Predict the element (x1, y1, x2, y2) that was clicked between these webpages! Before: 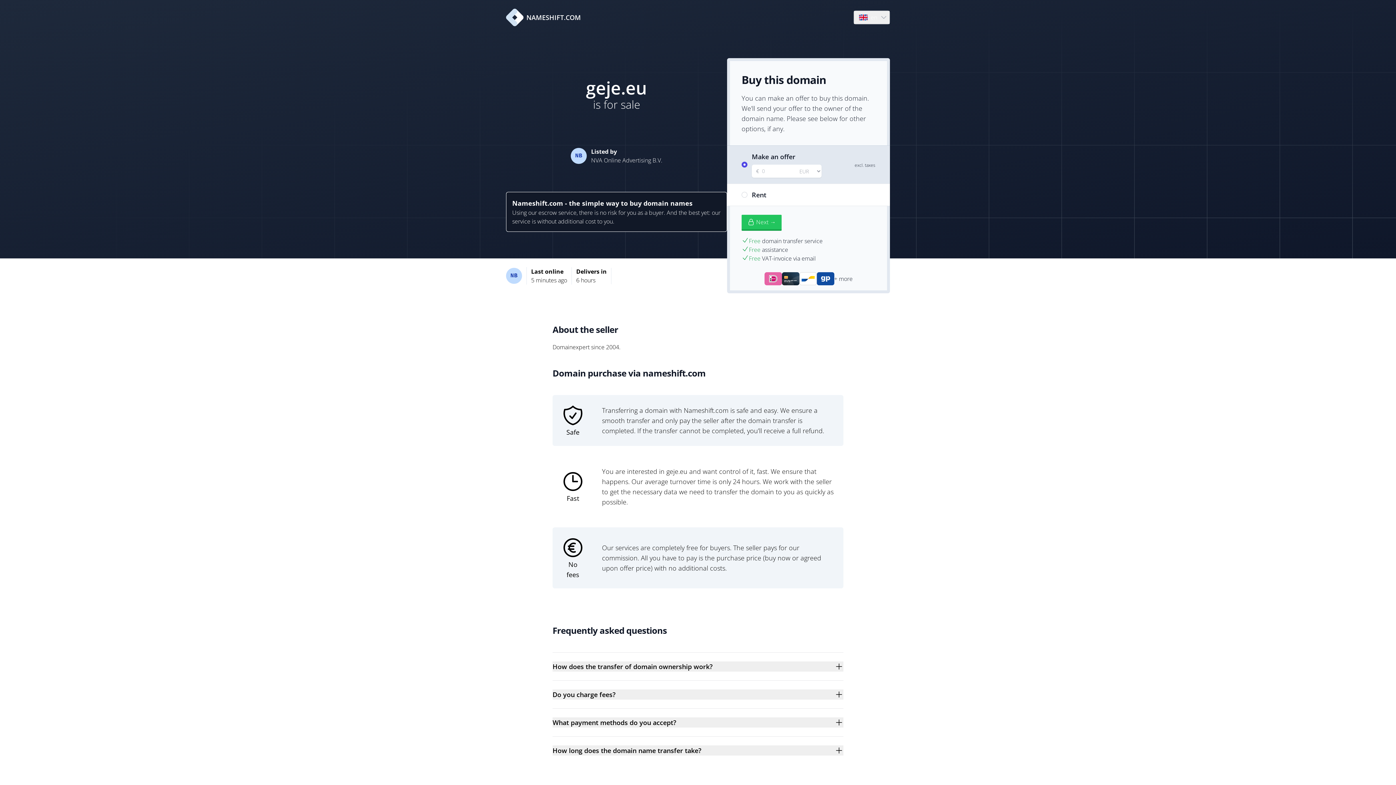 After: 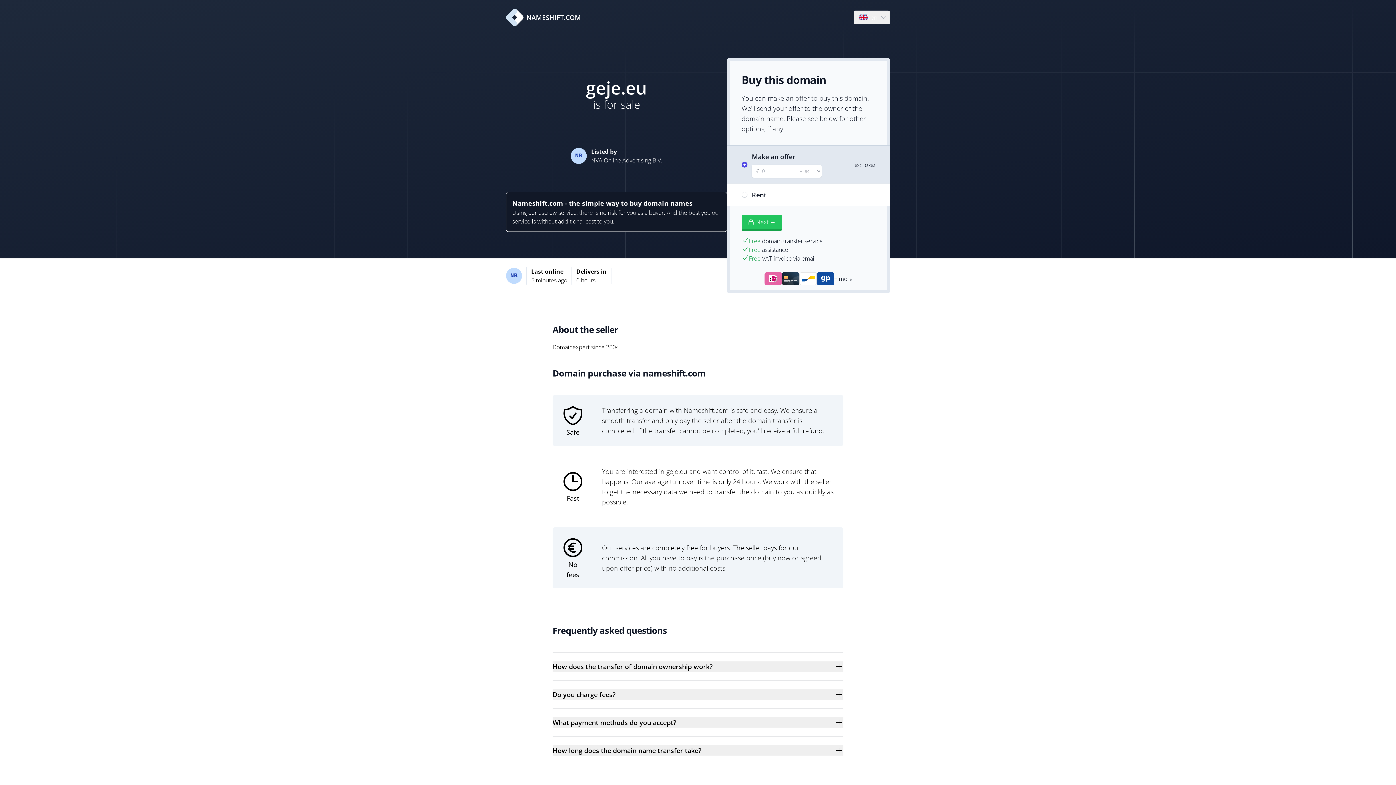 Action: label: NAMESHIFT.COM bbox: (506, 8, 581, 26)